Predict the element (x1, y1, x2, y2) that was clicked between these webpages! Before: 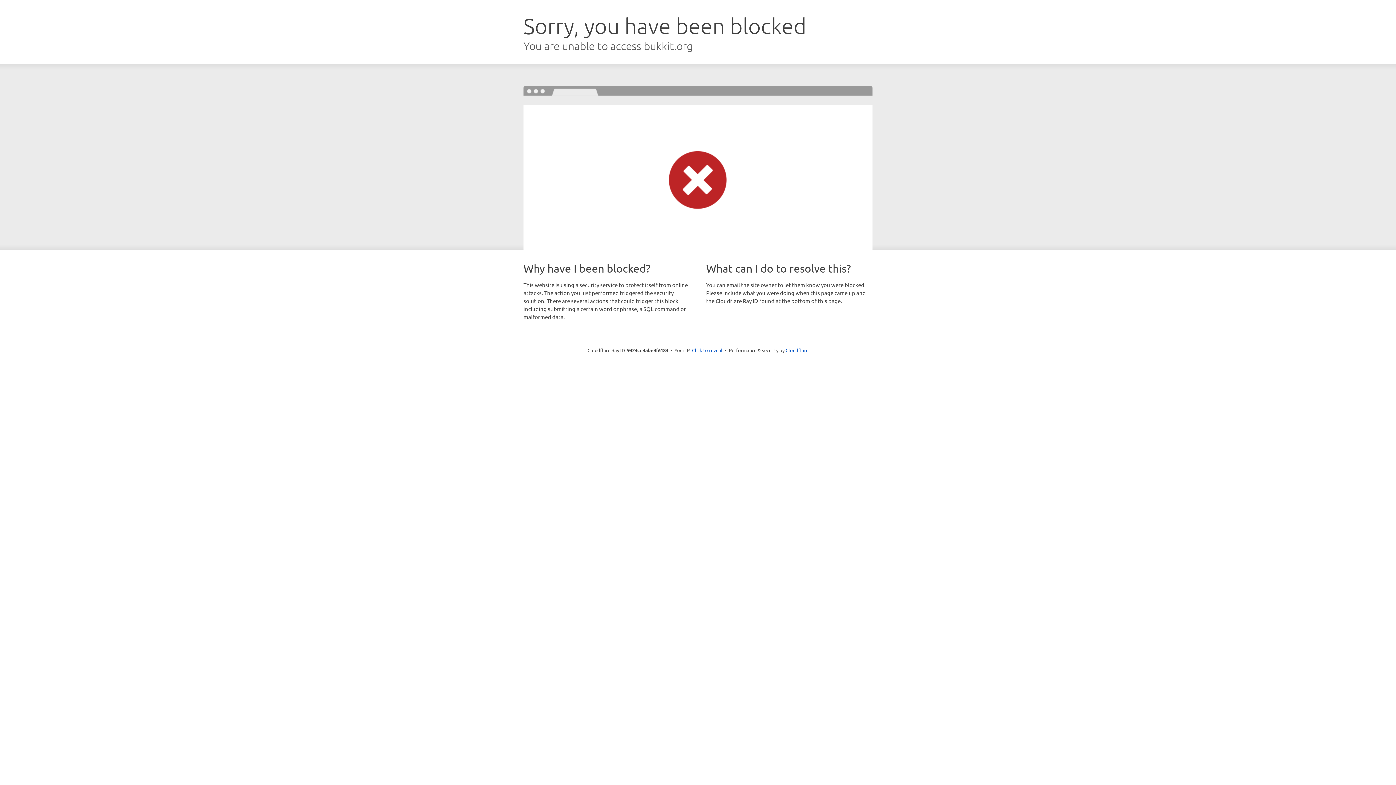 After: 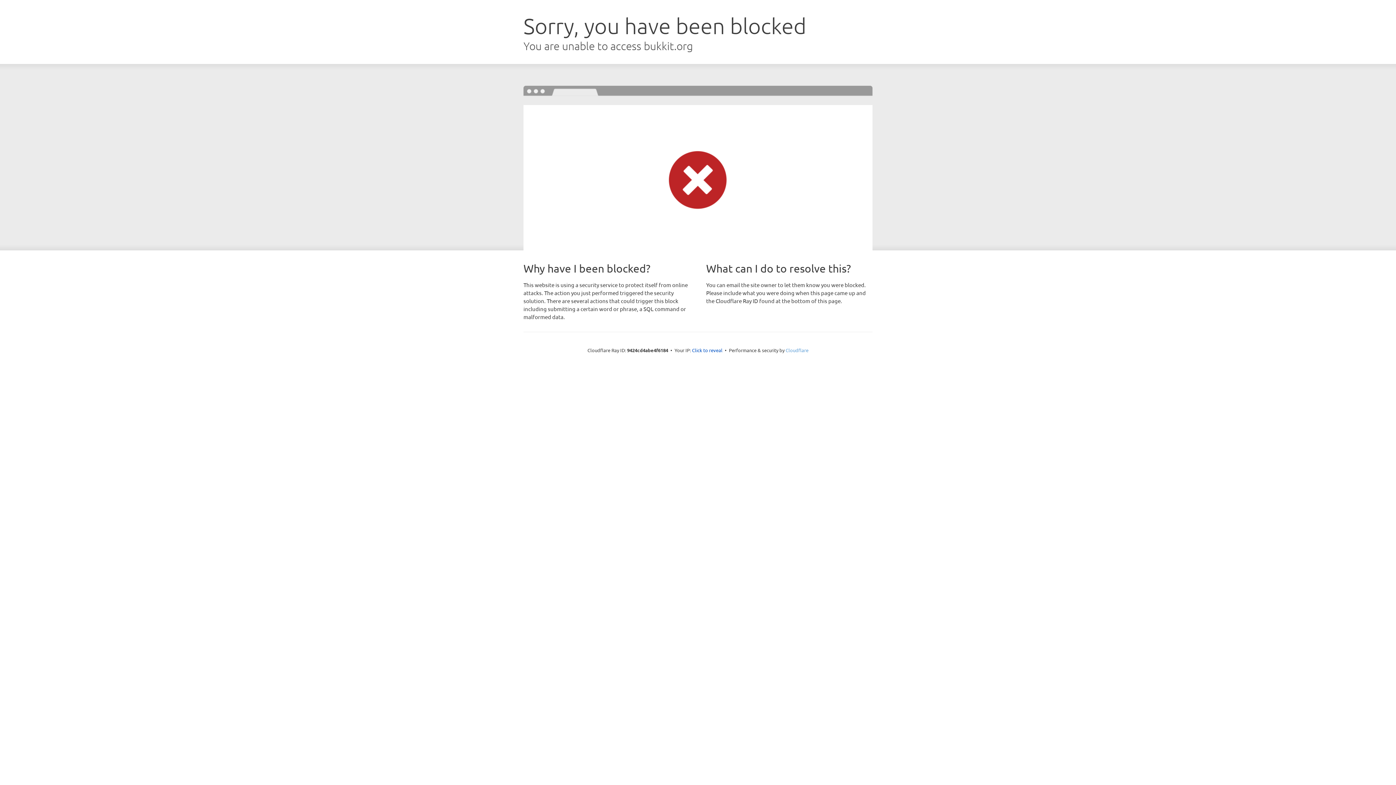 Action: bbox: (785, 347, 808, 353) label: Cloudflare